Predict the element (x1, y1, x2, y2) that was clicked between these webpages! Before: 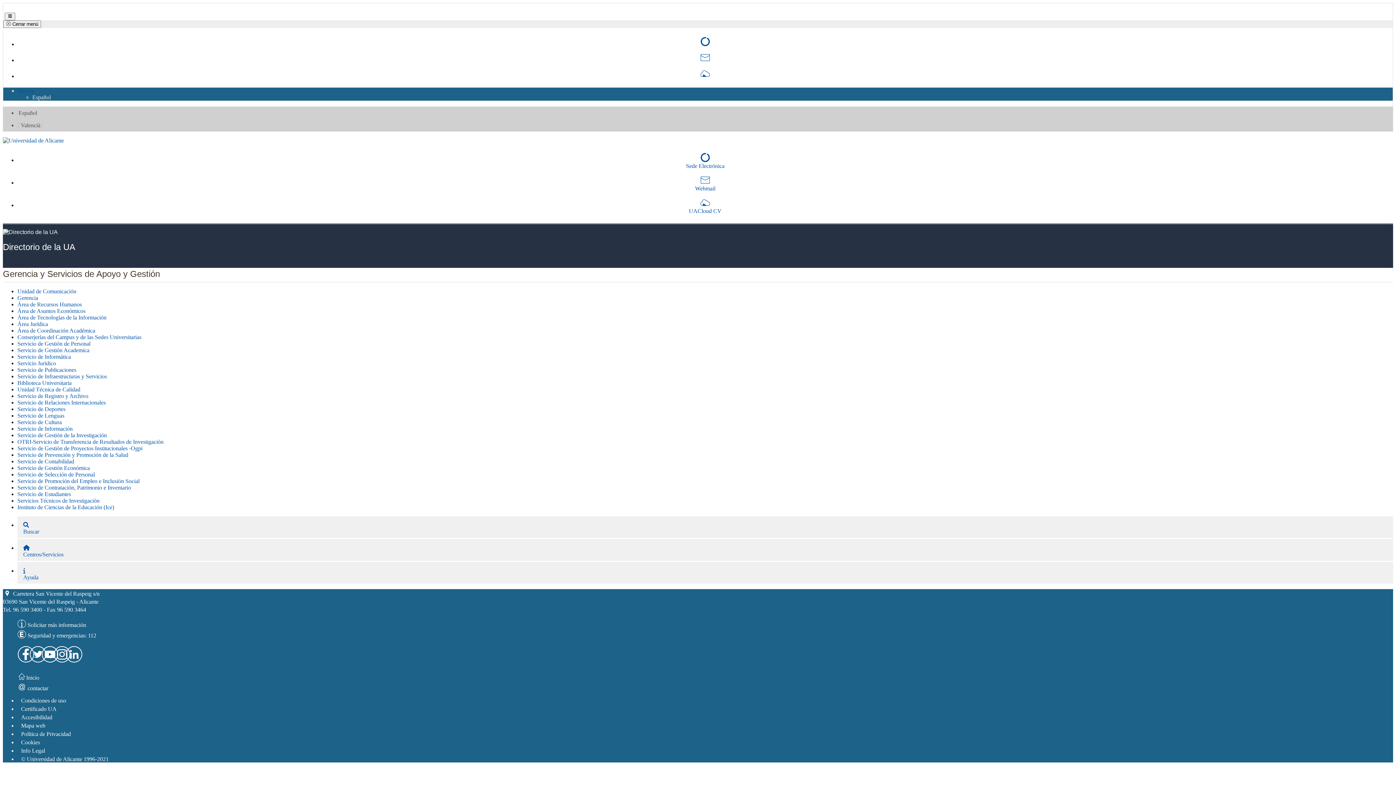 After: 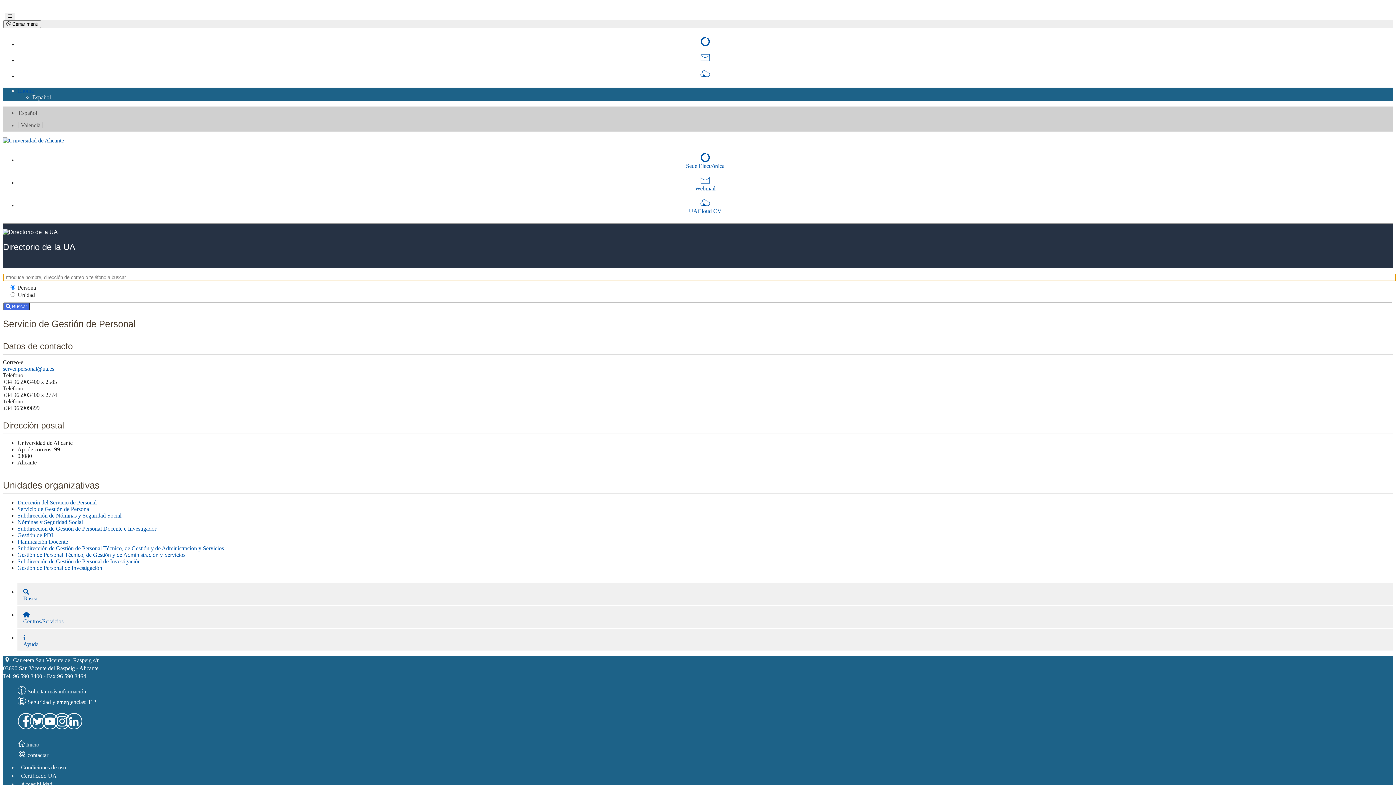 Action: bbox: (17, 340, 90, 346) label: Servicio de Gestión de Personal